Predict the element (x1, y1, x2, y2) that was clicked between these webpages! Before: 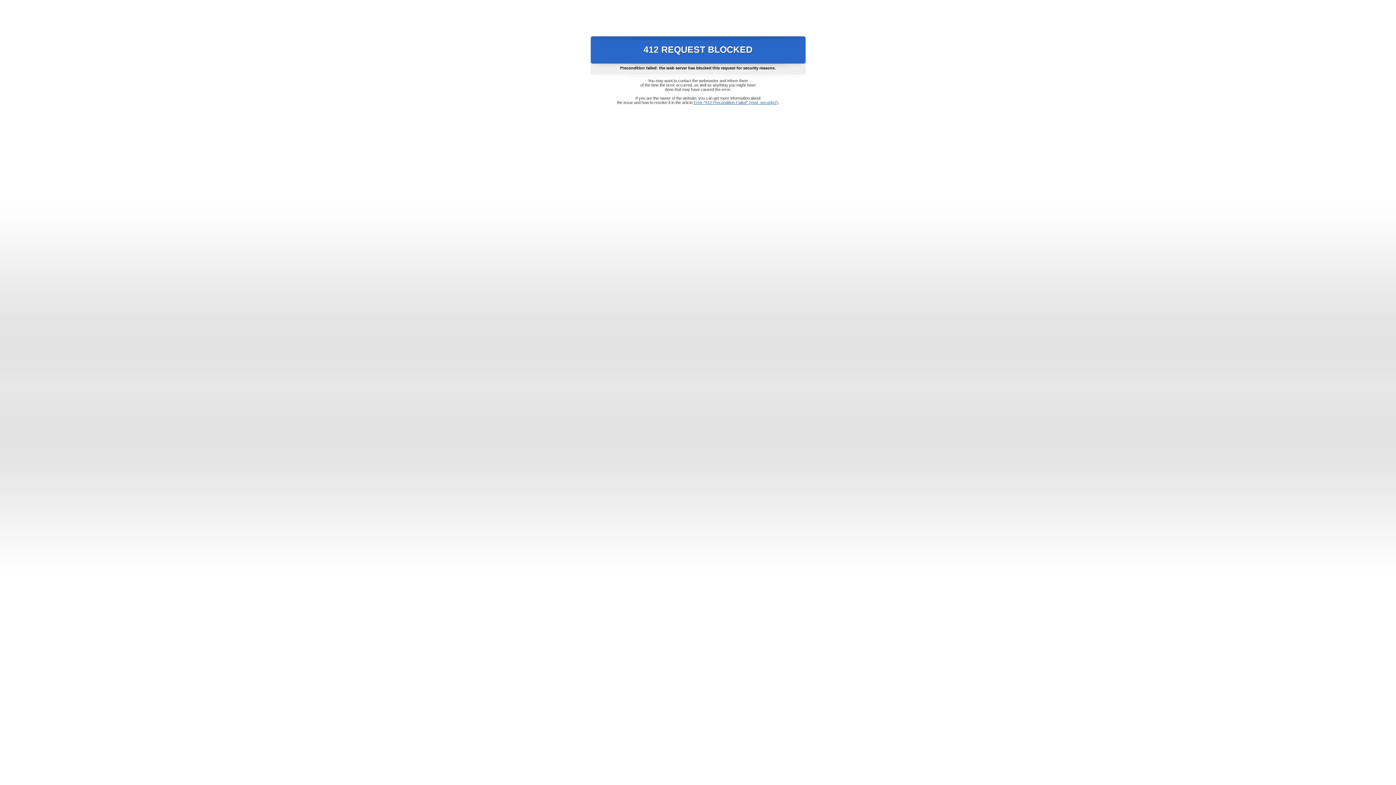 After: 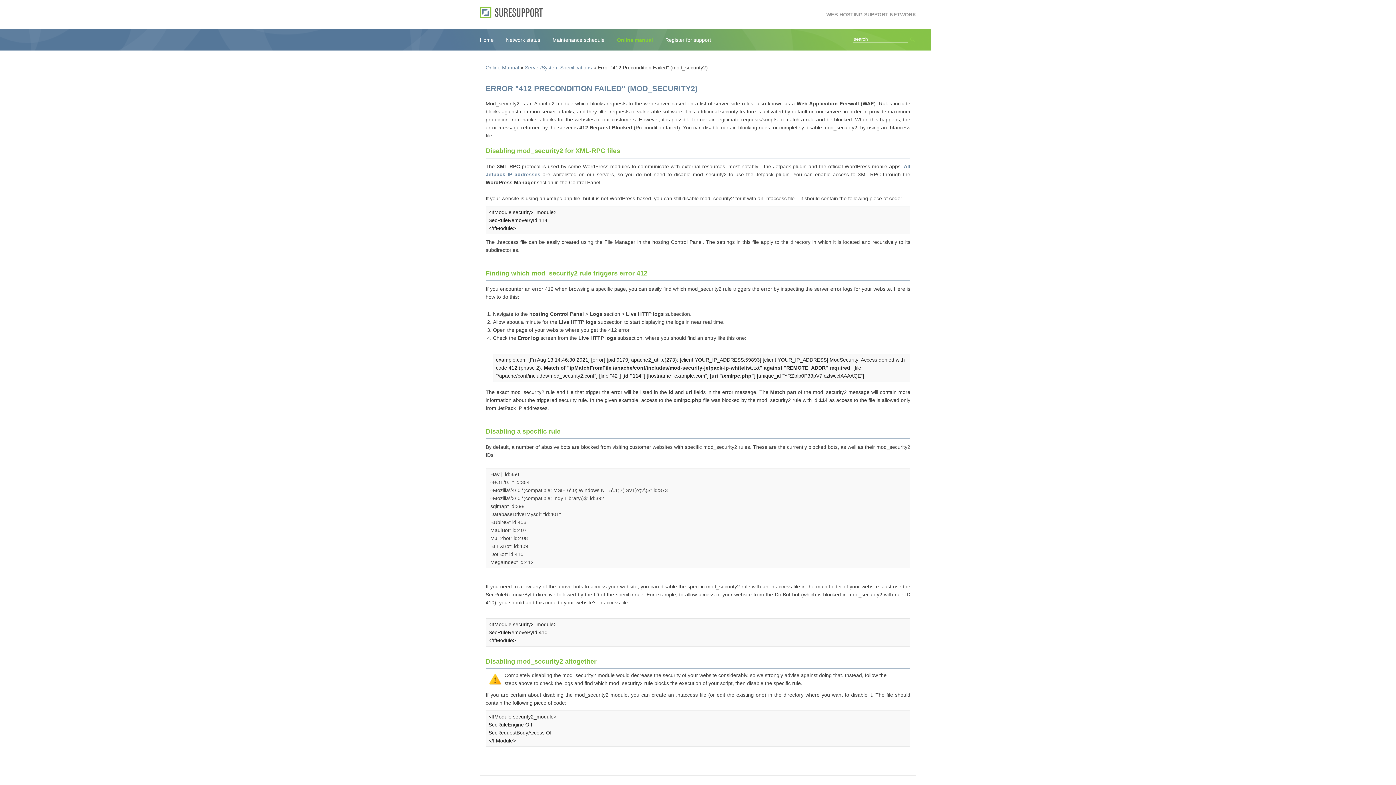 Action: bbox: (693, 100, 778, 104) label: Error "412 Precondition Failed" (mod_security2)